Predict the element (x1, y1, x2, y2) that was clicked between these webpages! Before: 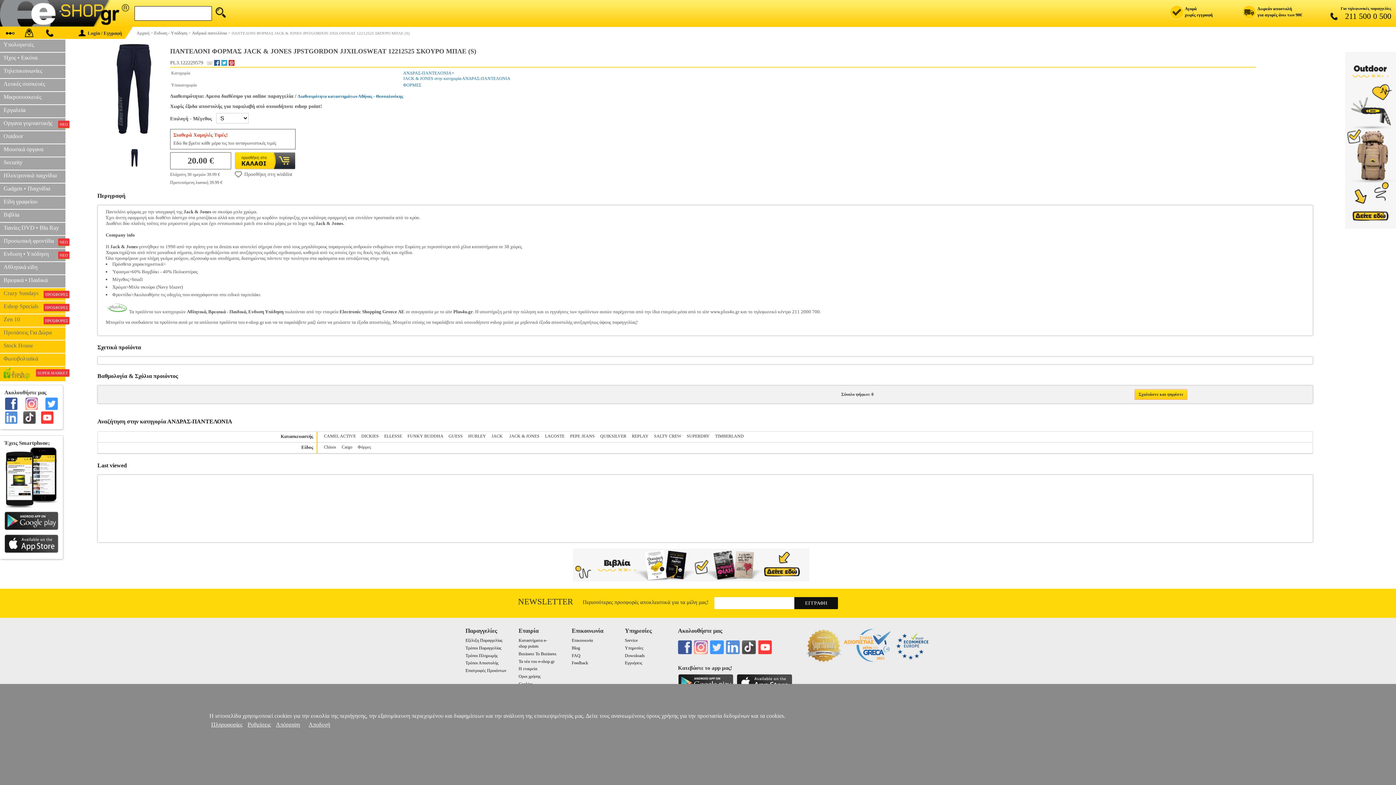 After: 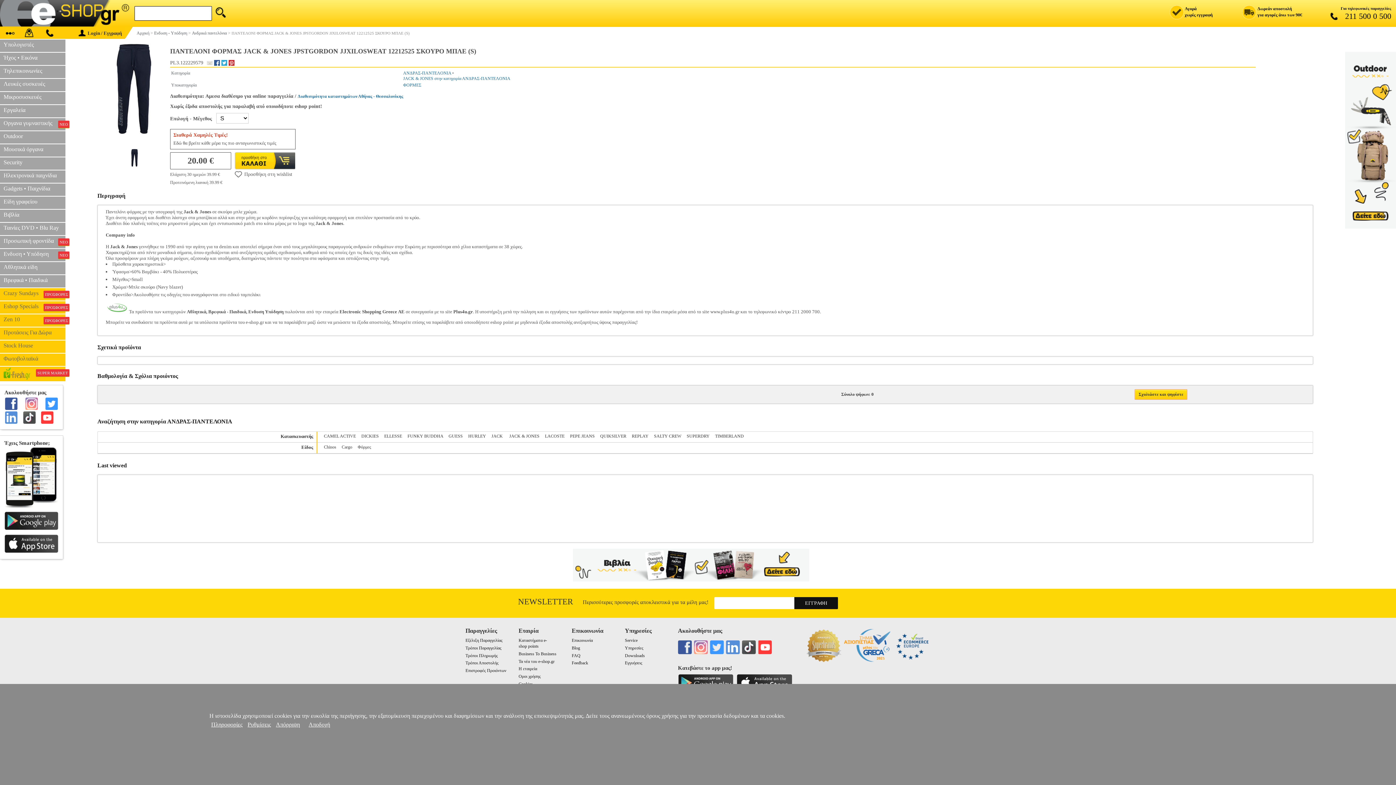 Action: bbox: (214, 60, 220, 65)